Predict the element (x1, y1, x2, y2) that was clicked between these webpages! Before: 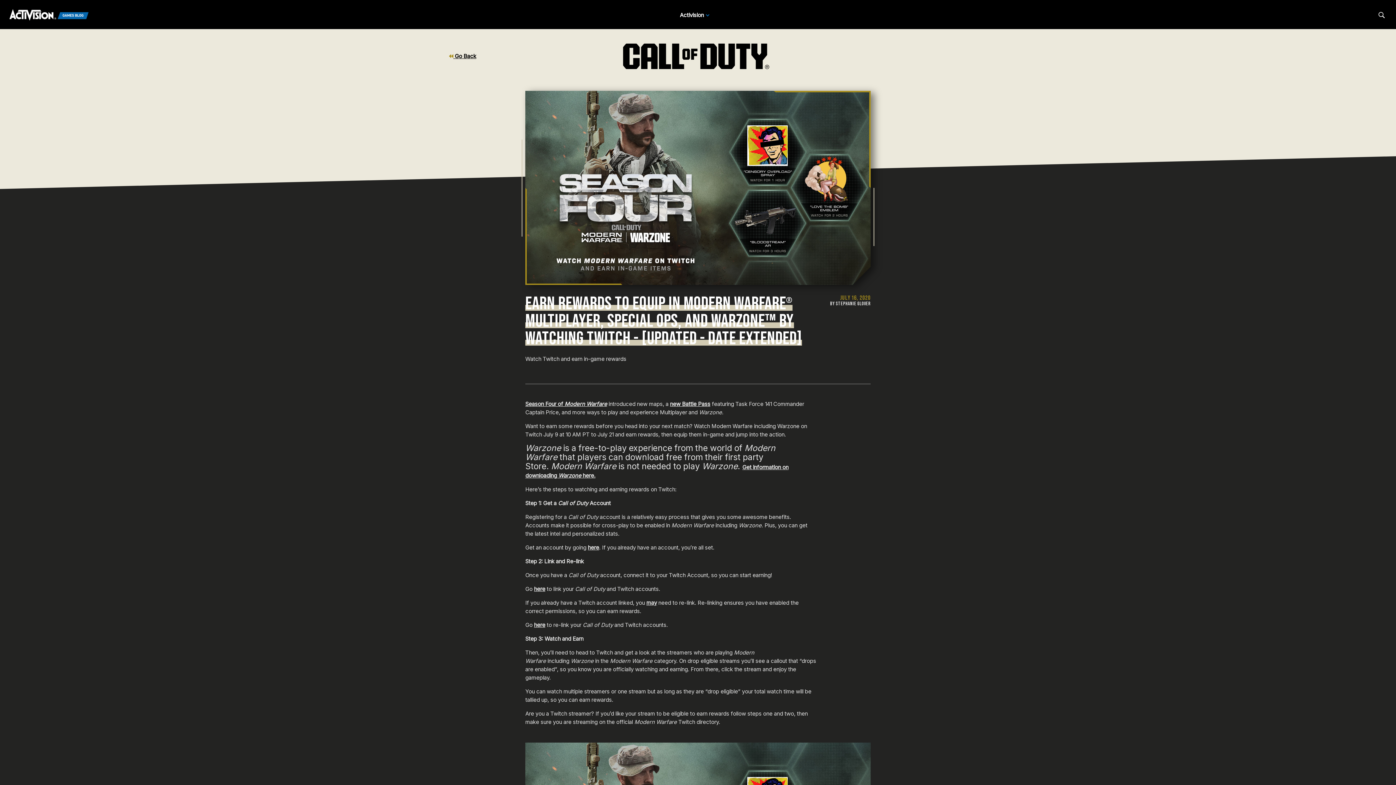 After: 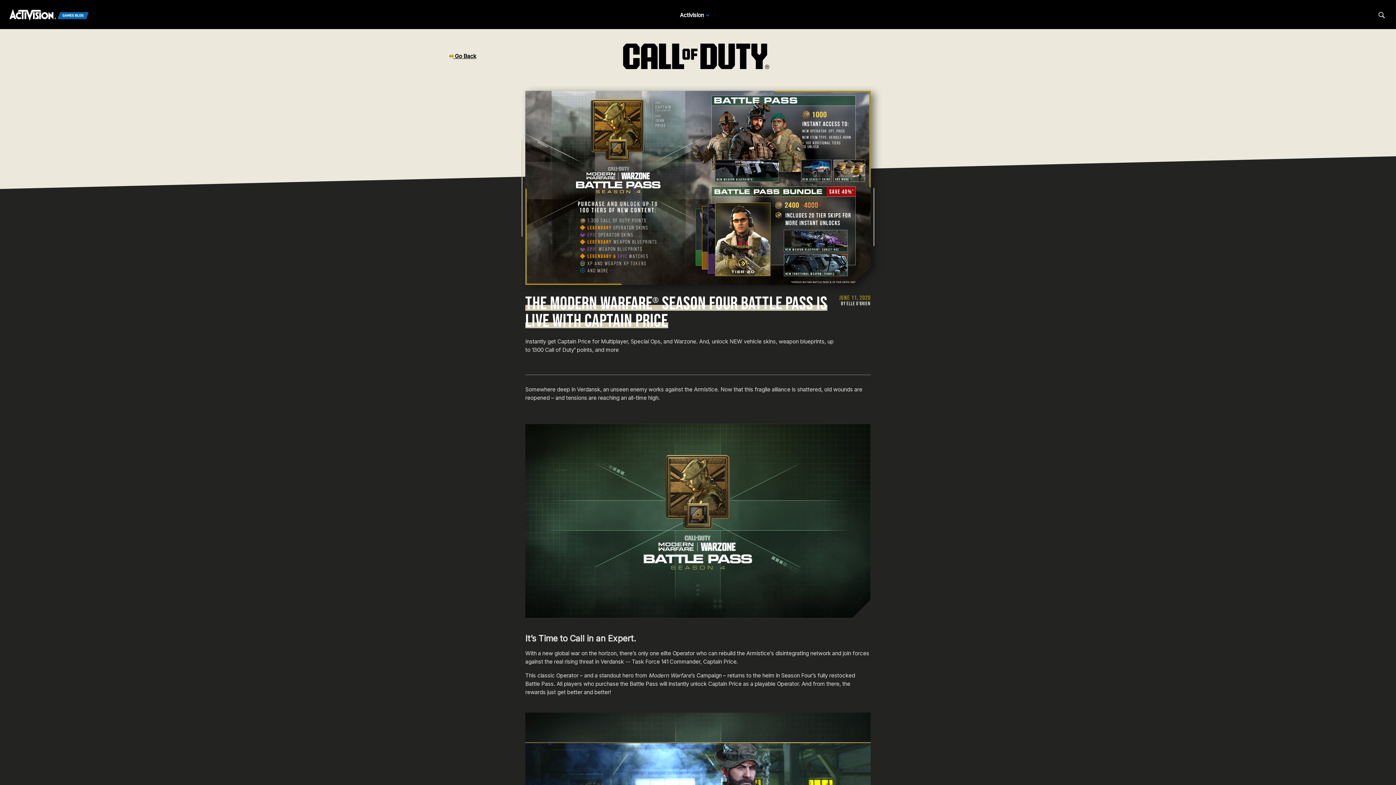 Action: label: new Battle Pass bbox: (670, 400, 710, 407)